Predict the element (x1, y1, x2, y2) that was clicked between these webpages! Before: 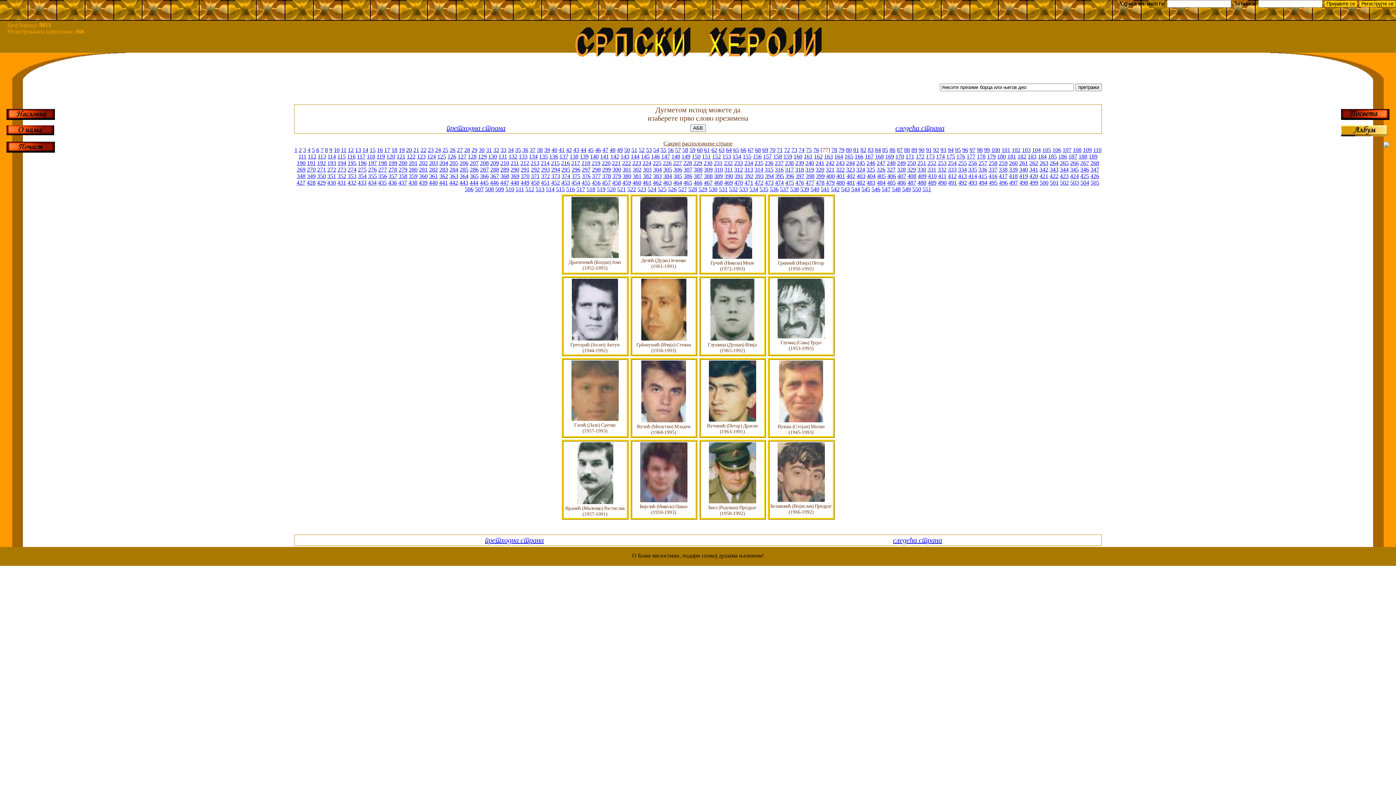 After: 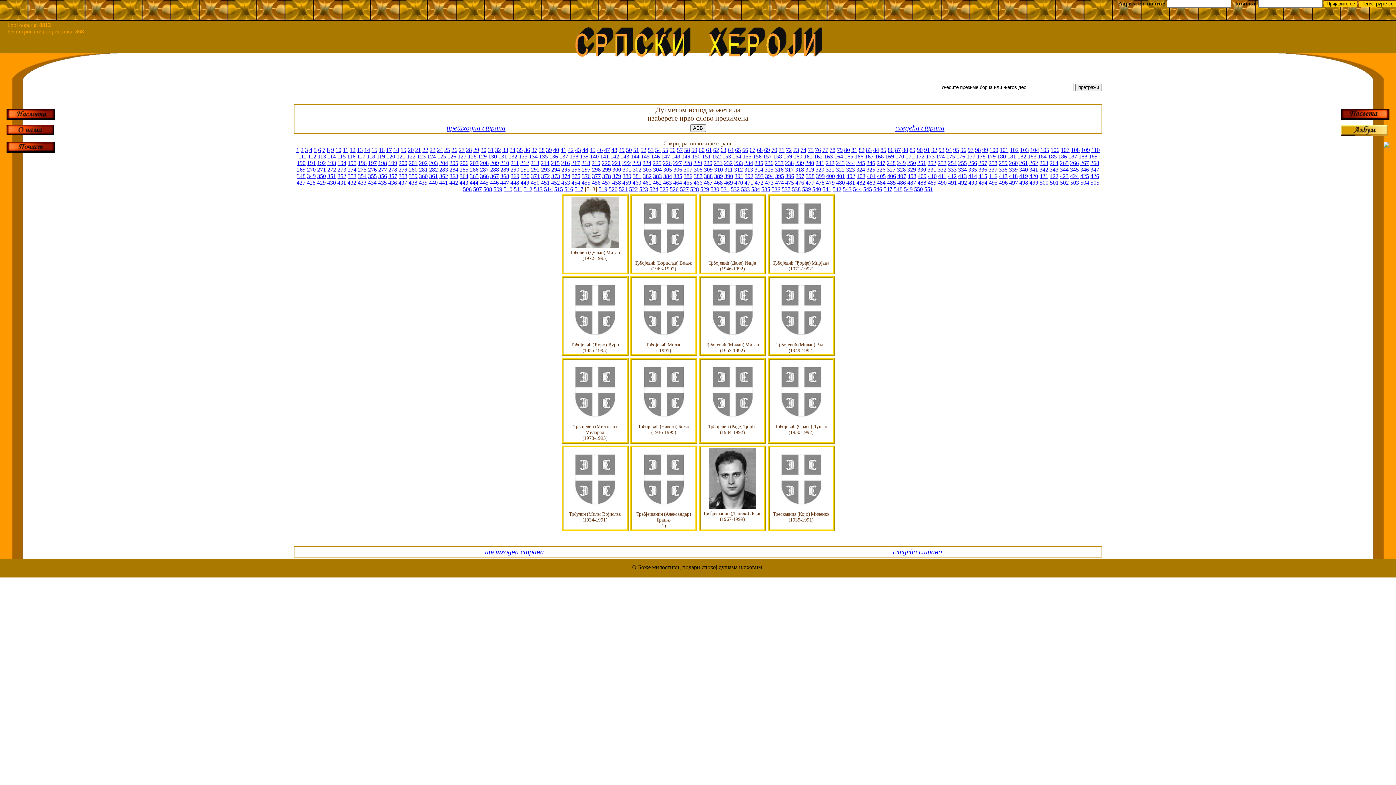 Action: bbox: (586, 186, 595, 192) label: 518